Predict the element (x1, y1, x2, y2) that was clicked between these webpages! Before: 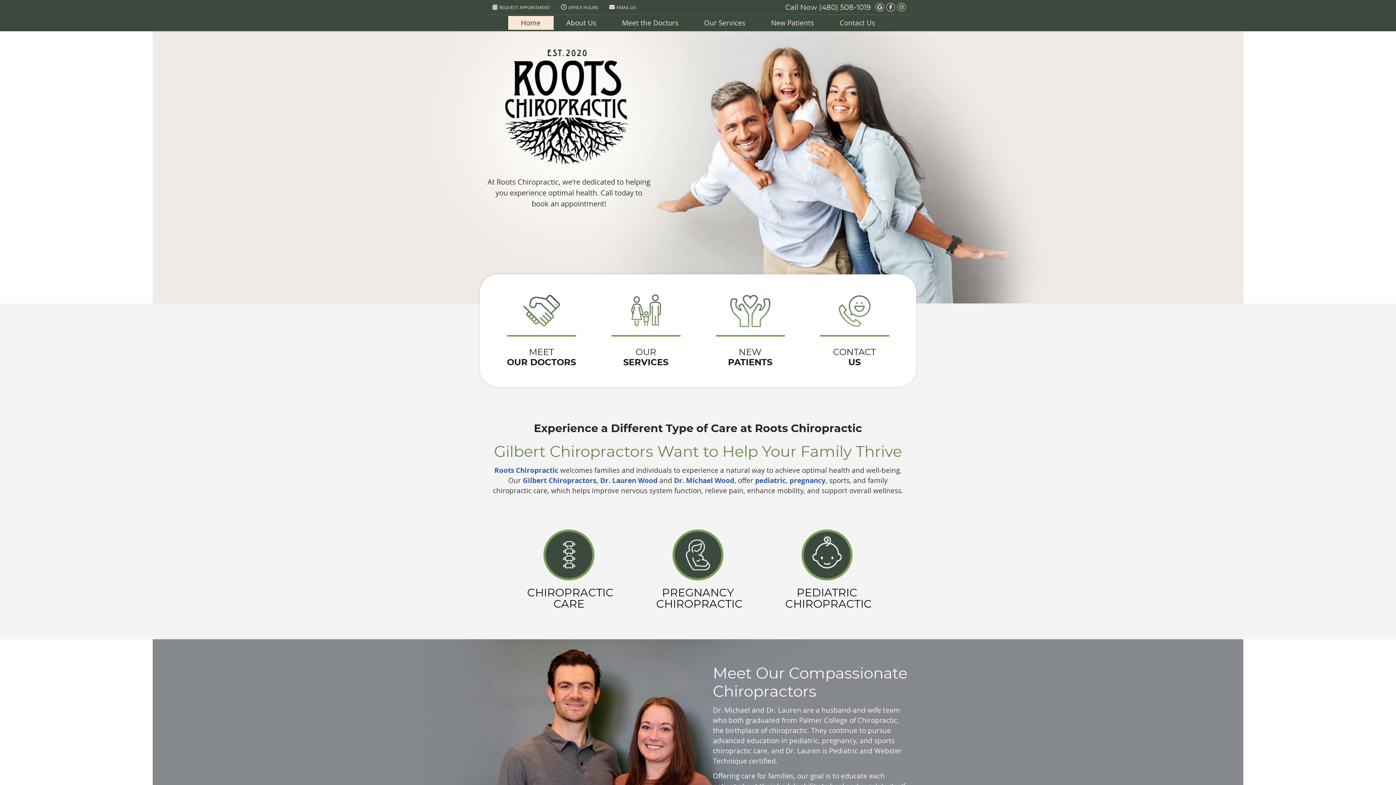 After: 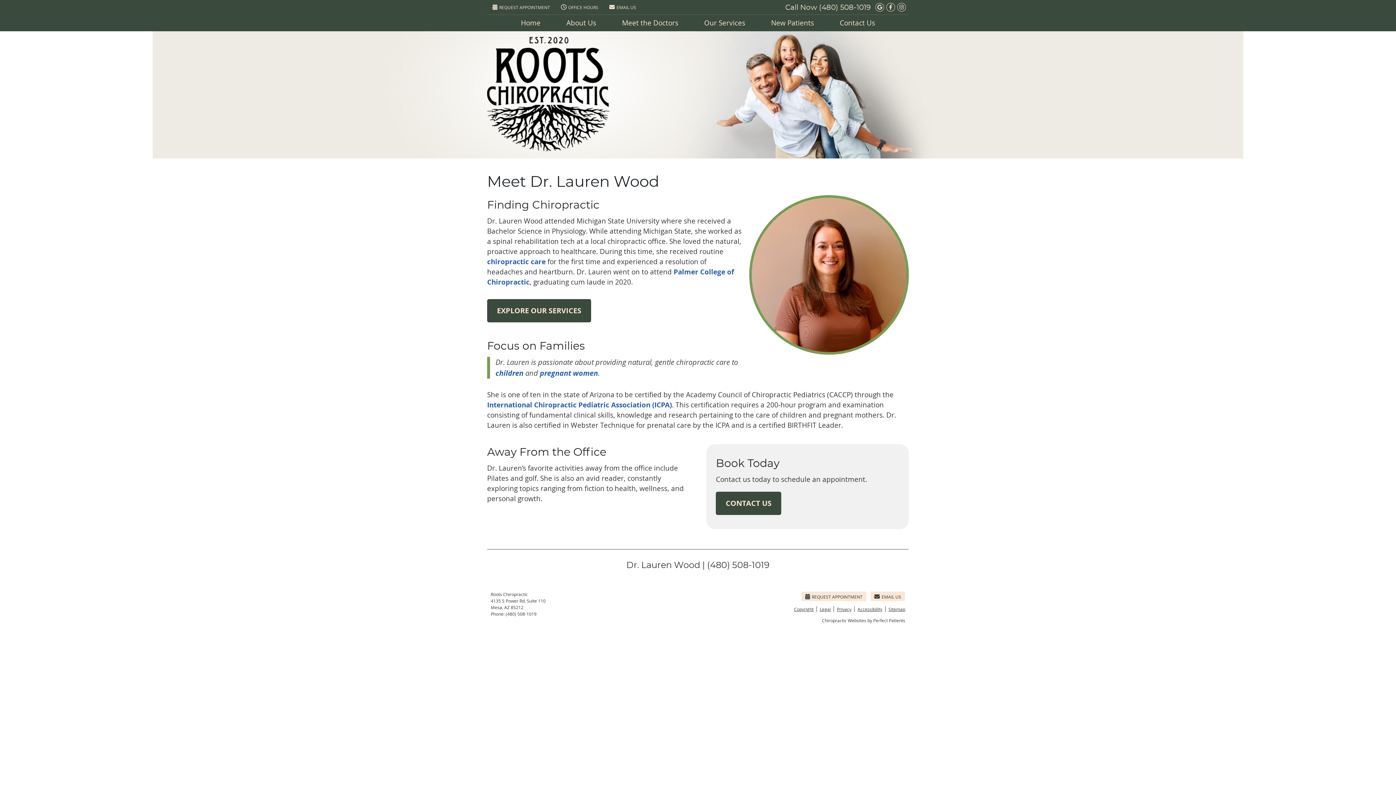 Action: label: Gilbert Chiropractors, Dr. Lauren Wood bbox: (522, 476, 657, 485)